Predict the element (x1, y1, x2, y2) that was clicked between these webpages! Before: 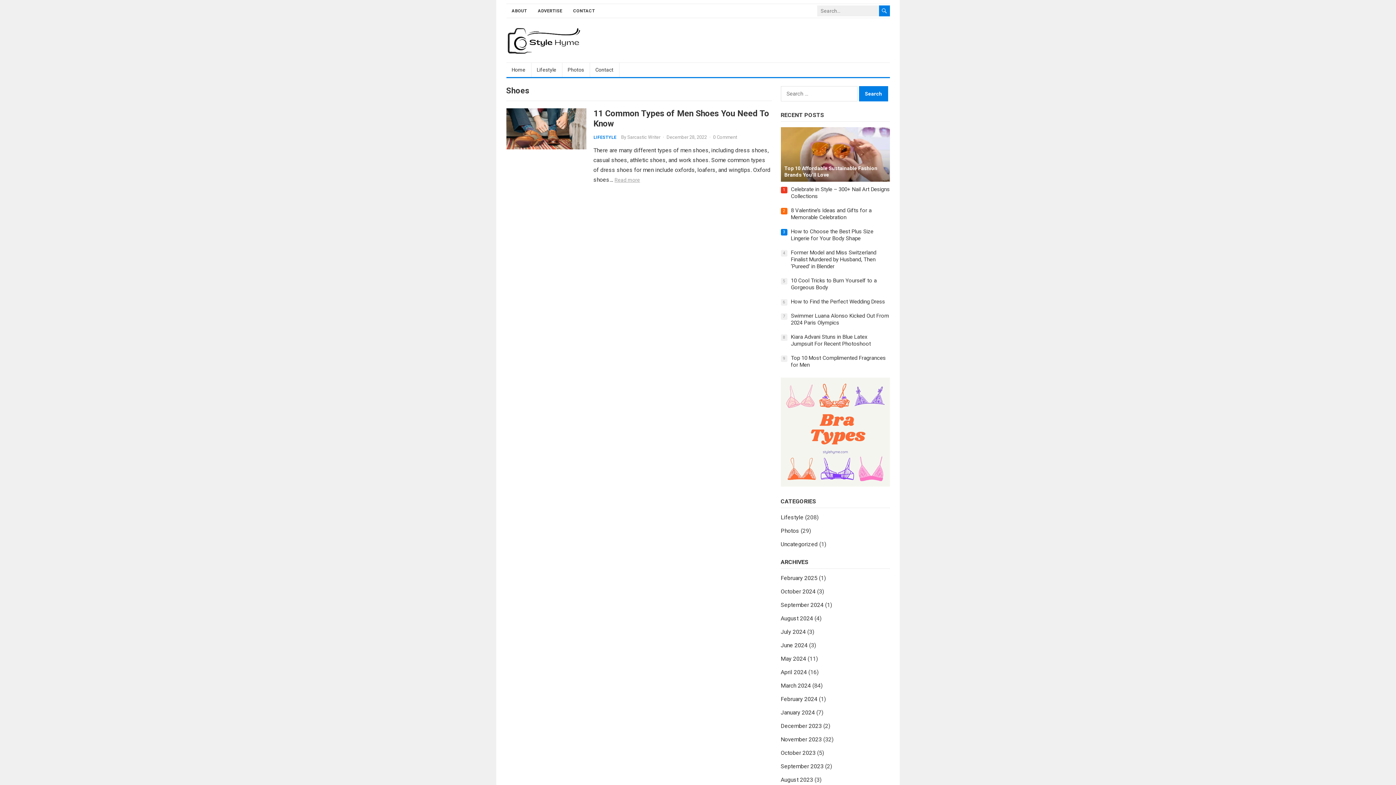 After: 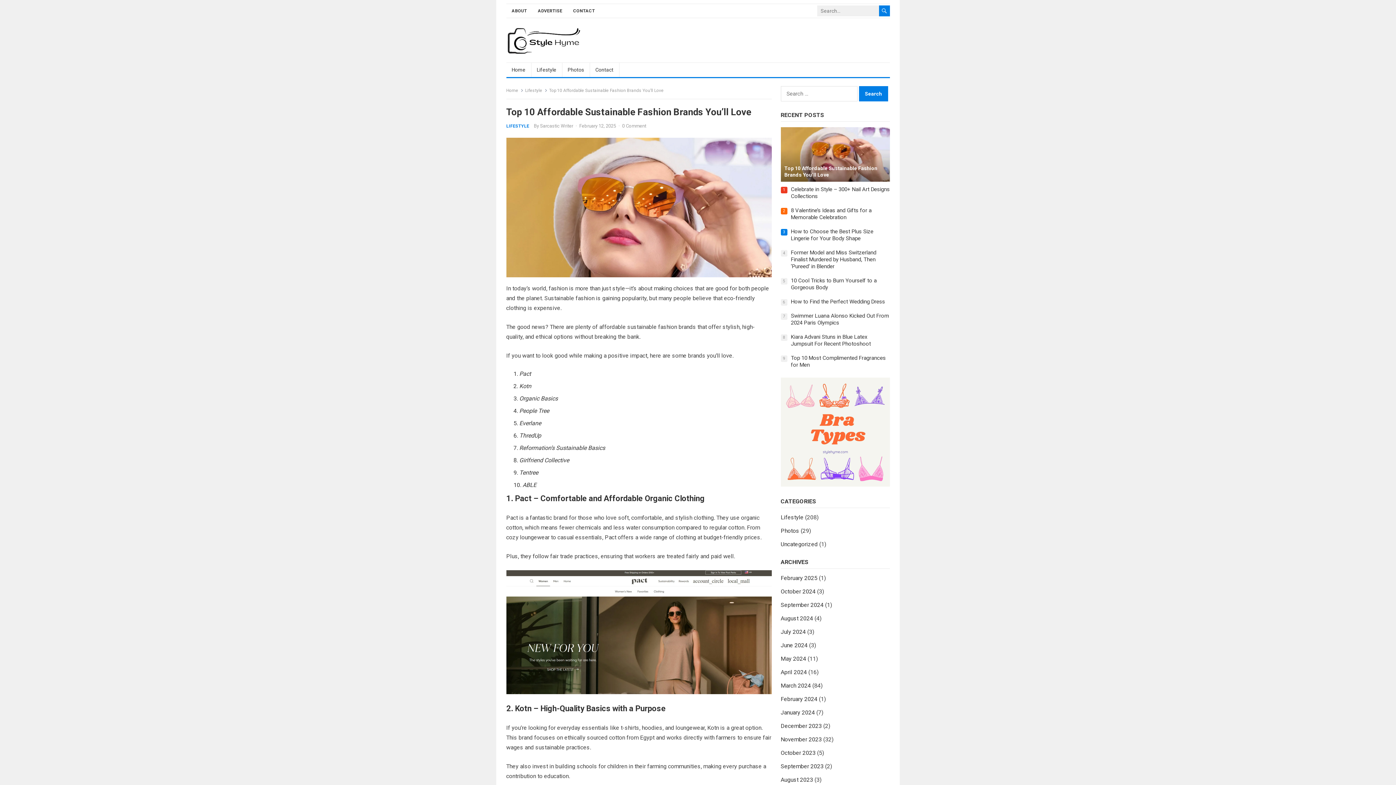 Action: bbox: (780, 127, 890, 181) label: Top 10 Affordable Sustainable Fashion Brands You’ll Love